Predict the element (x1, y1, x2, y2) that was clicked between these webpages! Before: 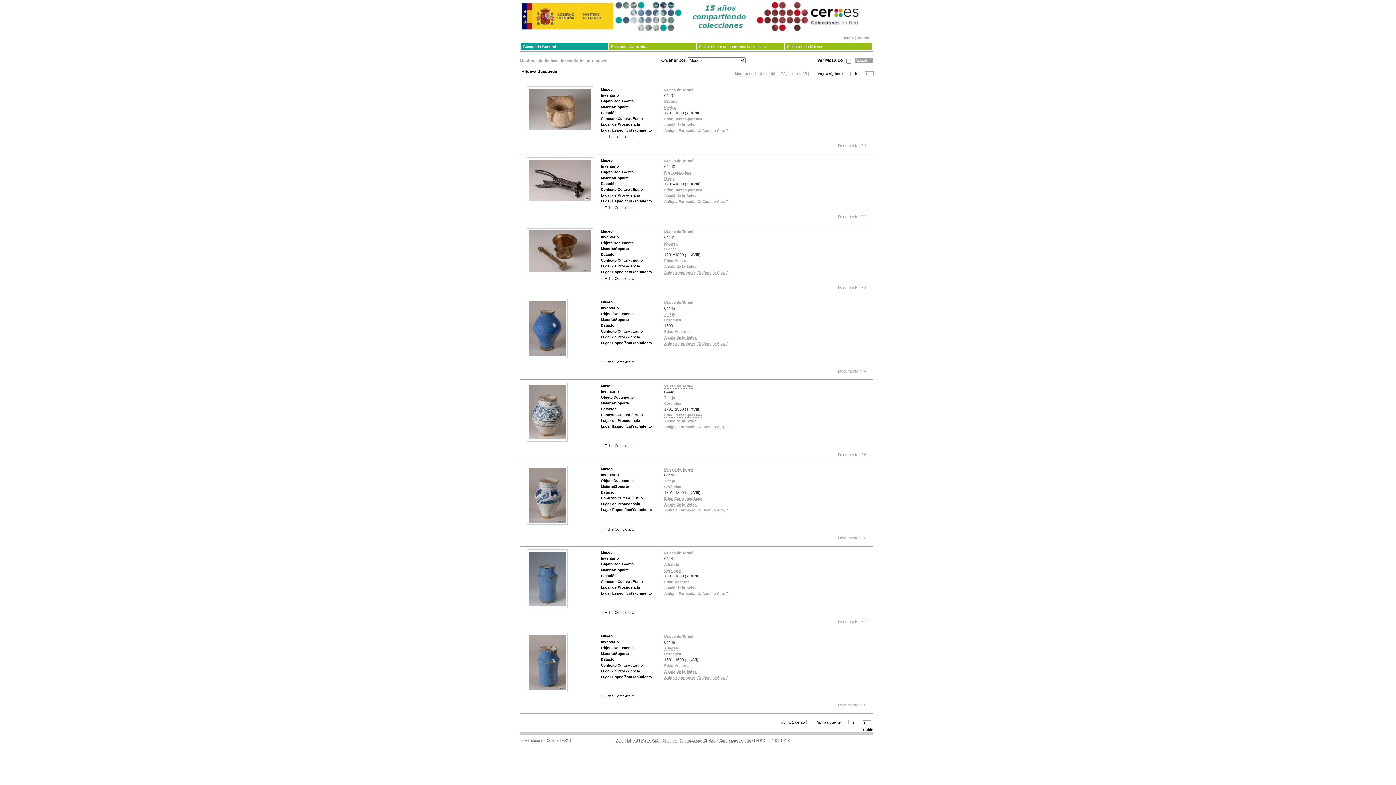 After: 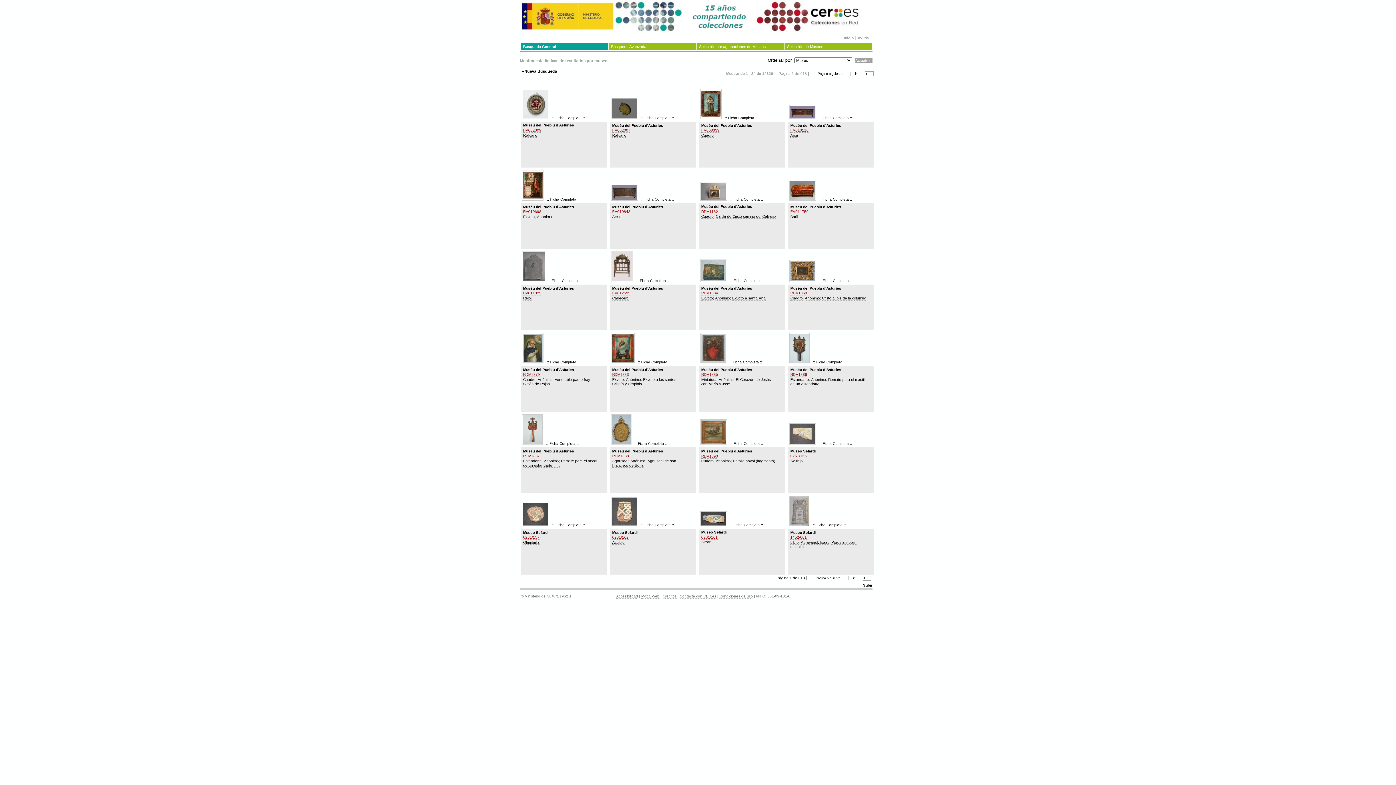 Action: bbox: (664, 580, 689, 584) label: Edad Moderna